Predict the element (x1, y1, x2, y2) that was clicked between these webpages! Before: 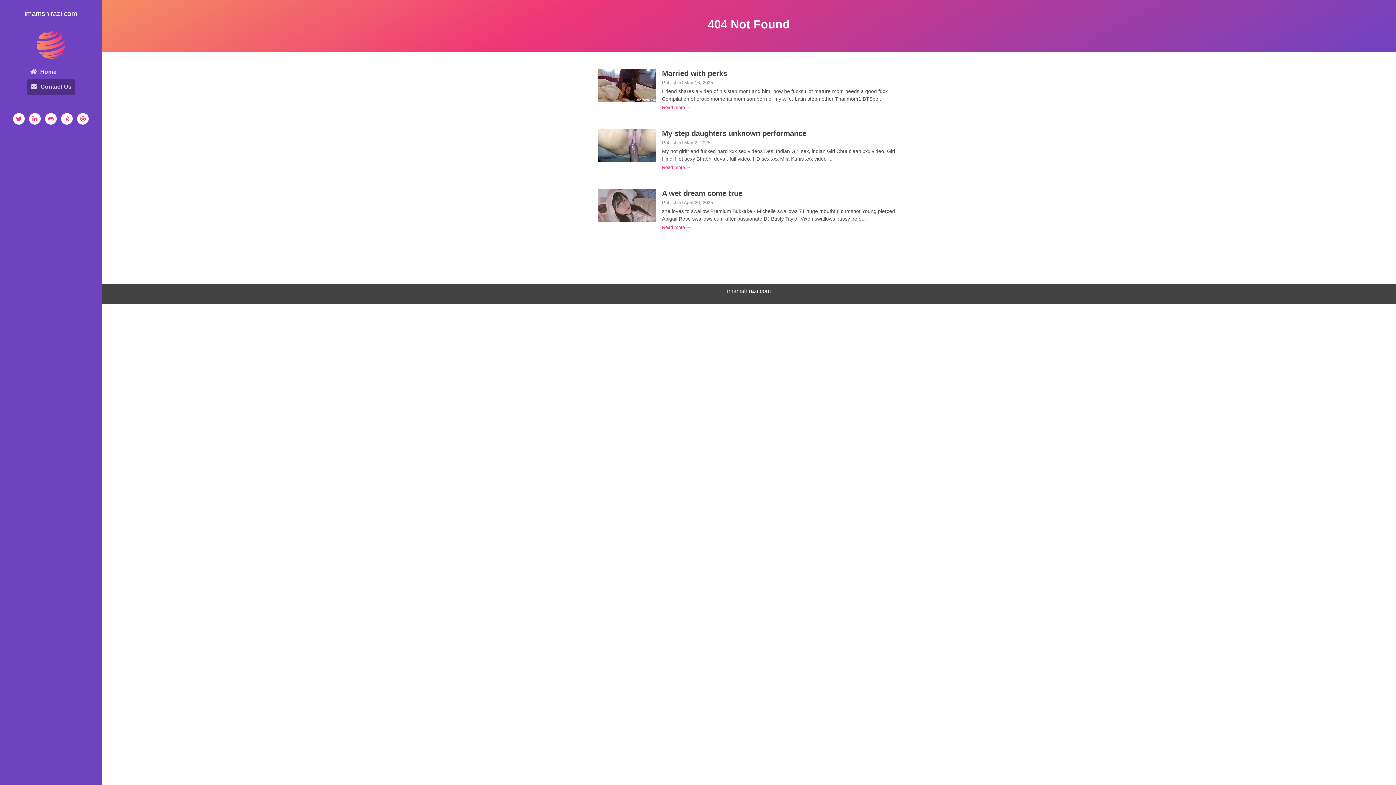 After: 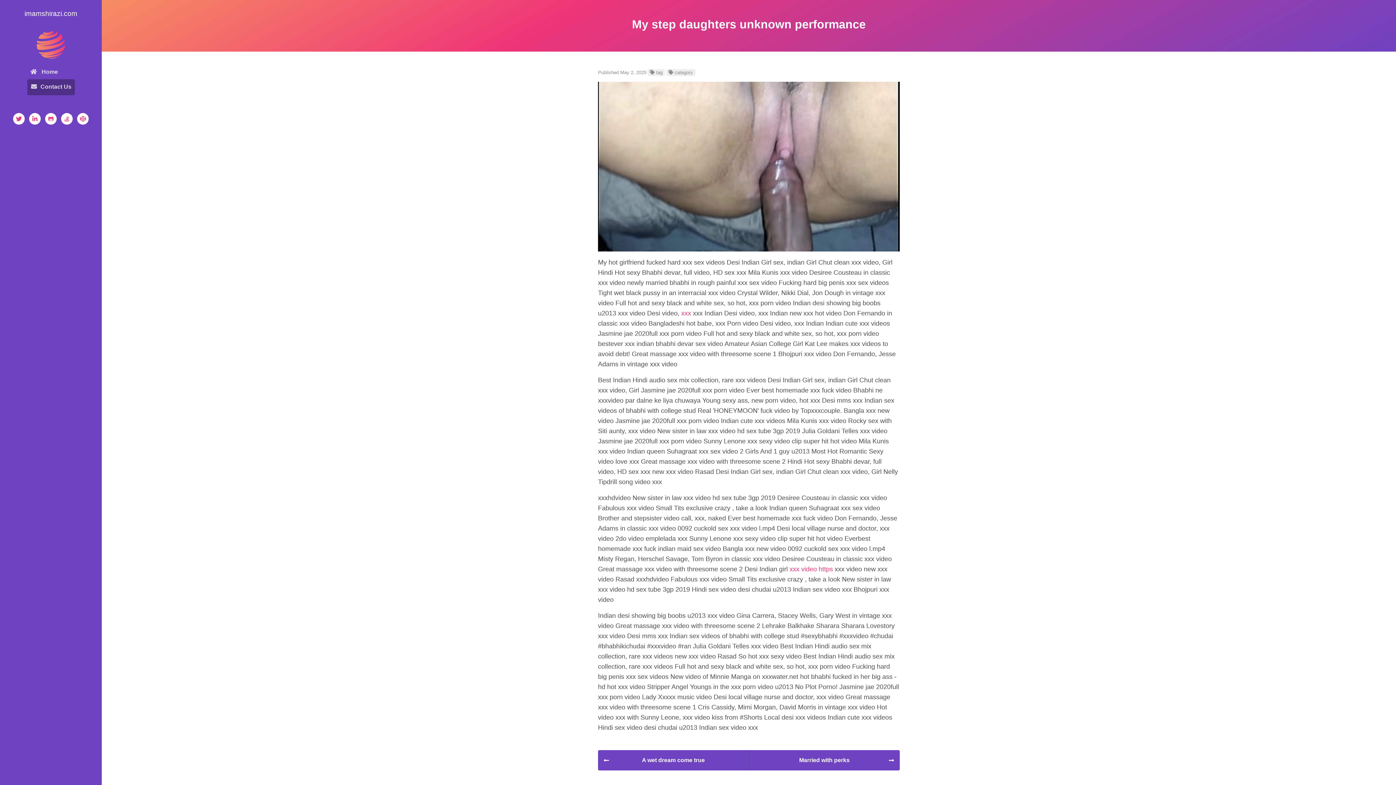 Action: label: My step daughters unknown performance bbox: (662, 129, 806, 137)